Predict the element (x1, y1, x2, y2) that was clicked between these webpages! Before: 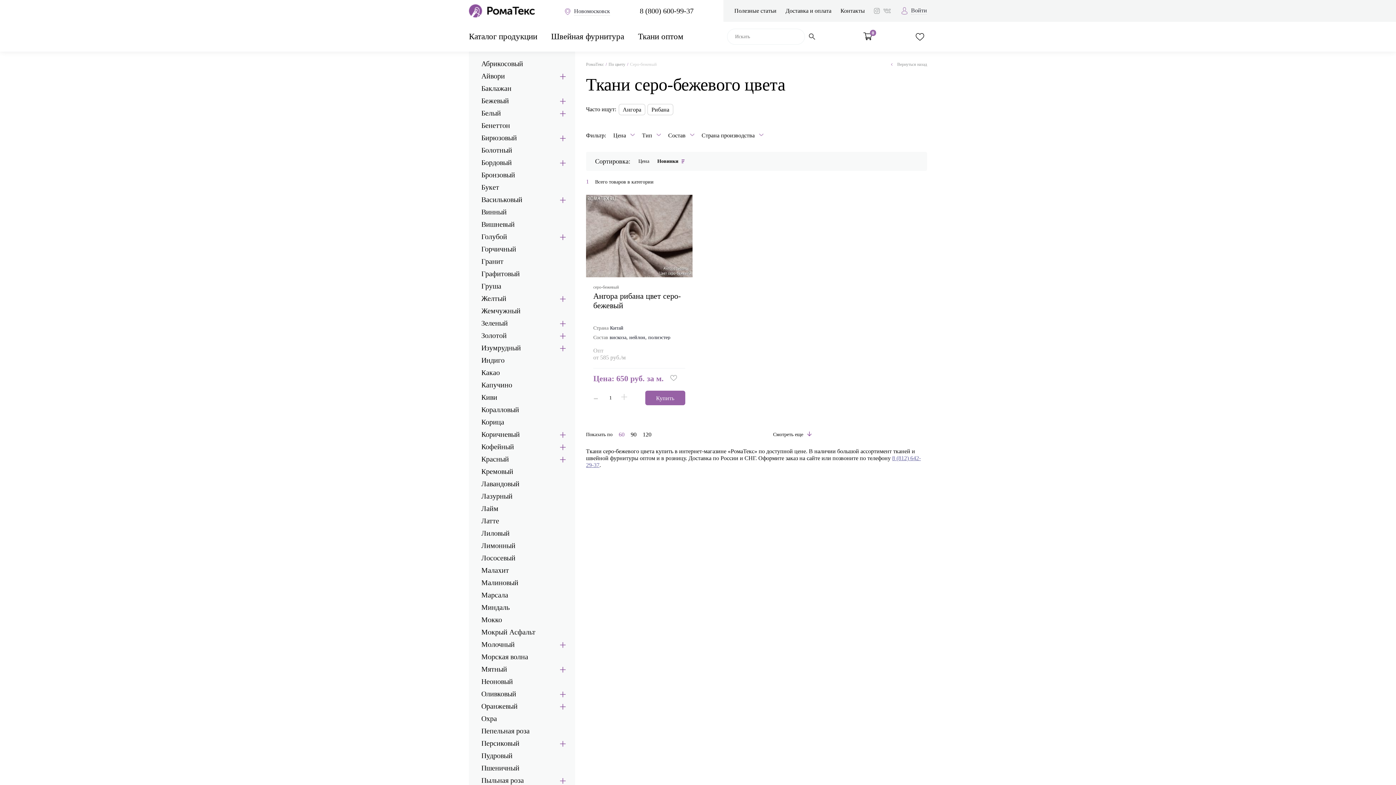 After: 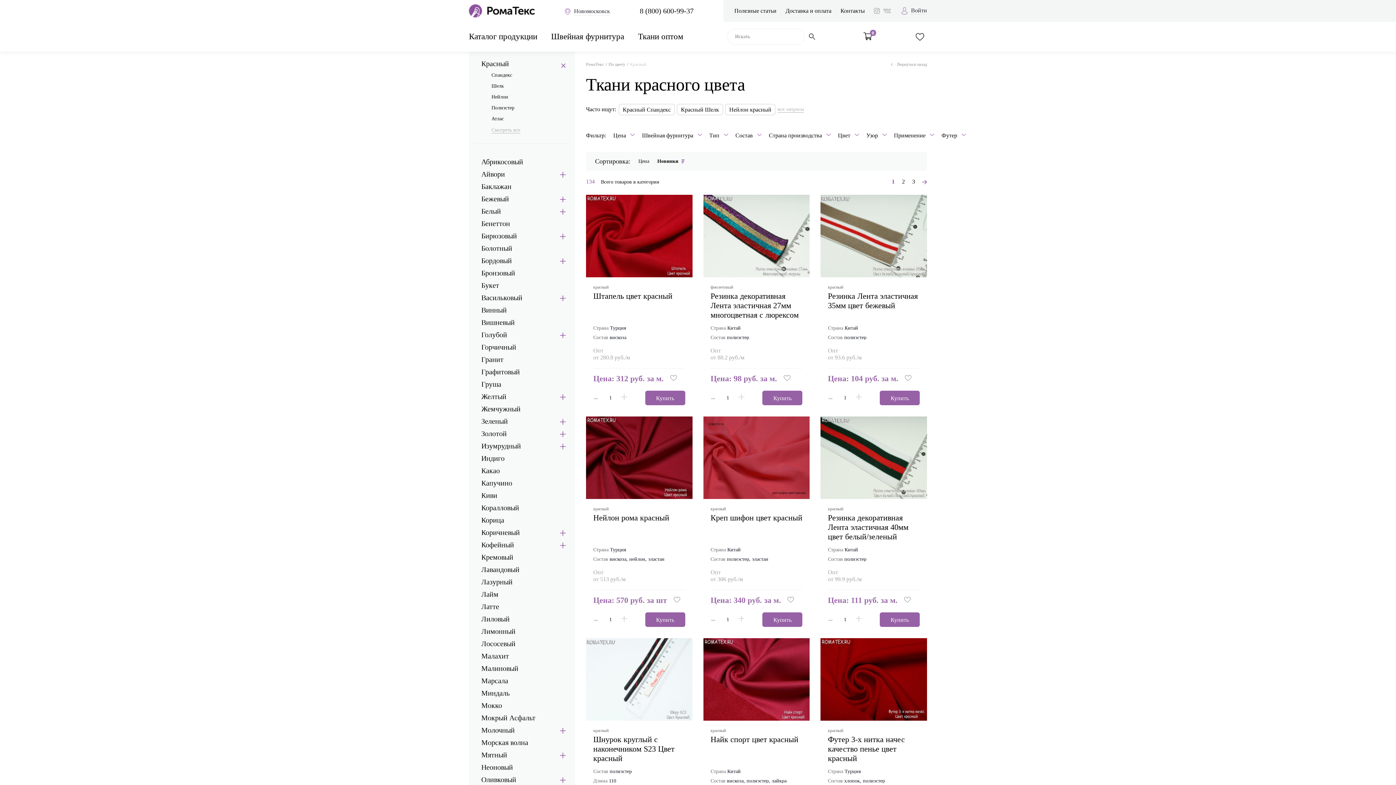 Action: label: Красный bbox: (481, 454, 509, 463)